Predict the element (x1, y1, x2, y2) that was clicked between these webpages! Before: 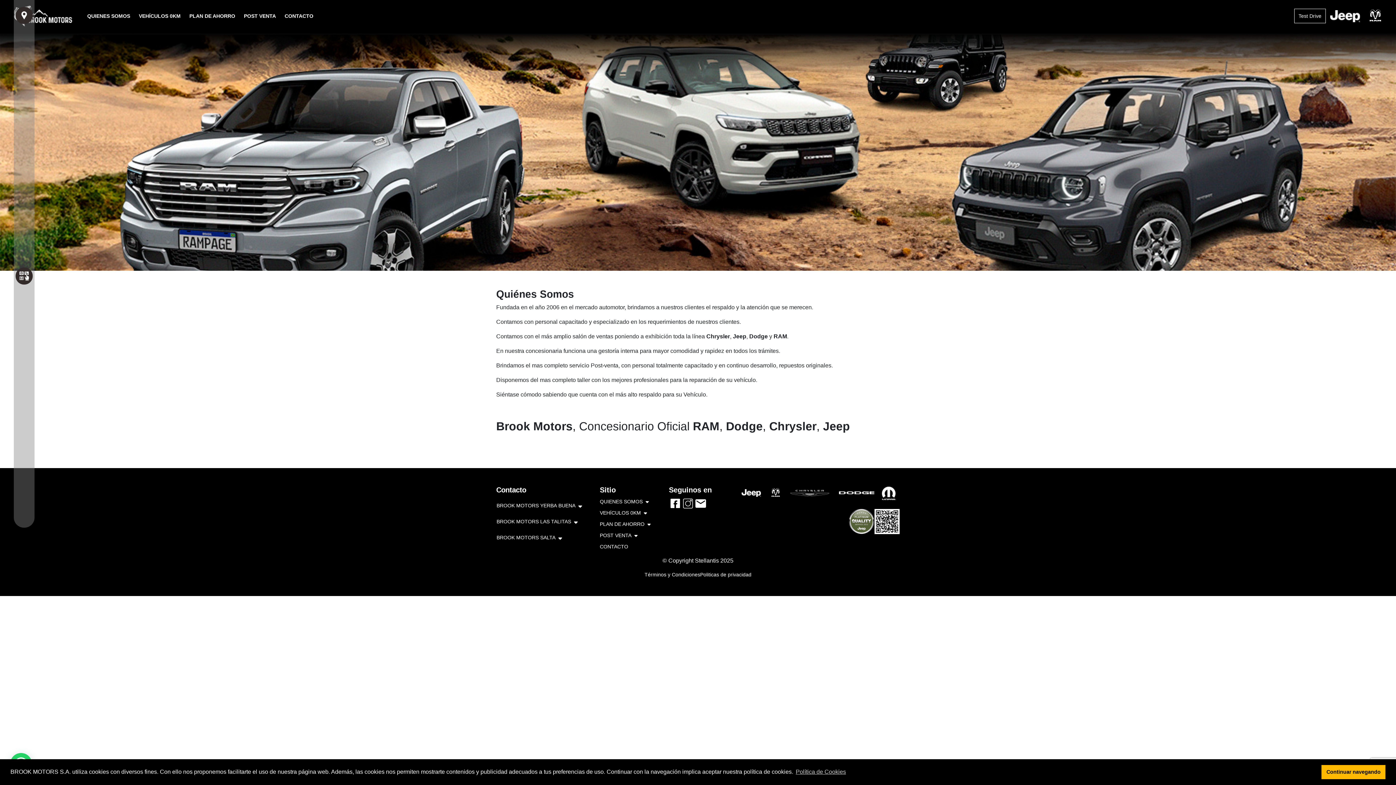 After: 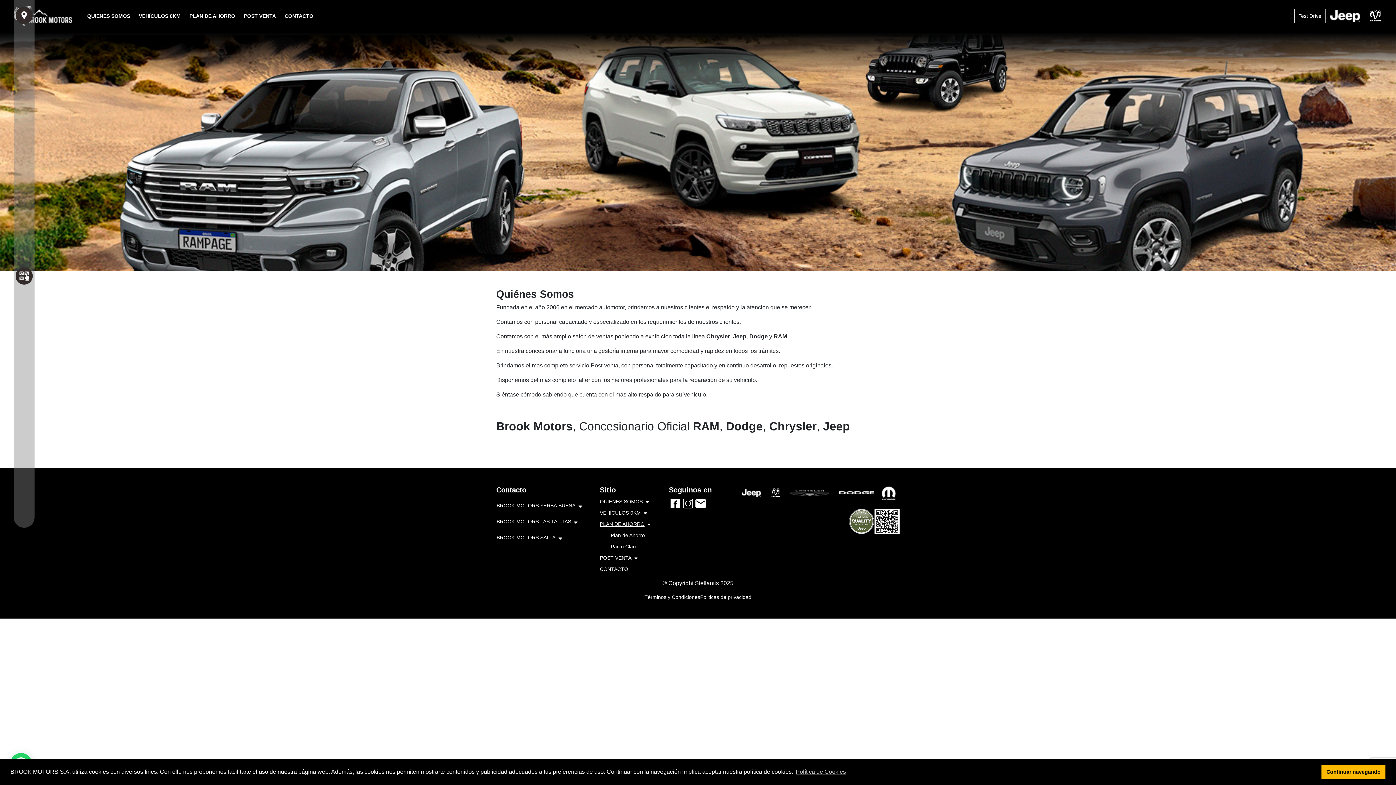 Action: bbox: (600, 520, 658, 528) label: PLAN DE AHORRO